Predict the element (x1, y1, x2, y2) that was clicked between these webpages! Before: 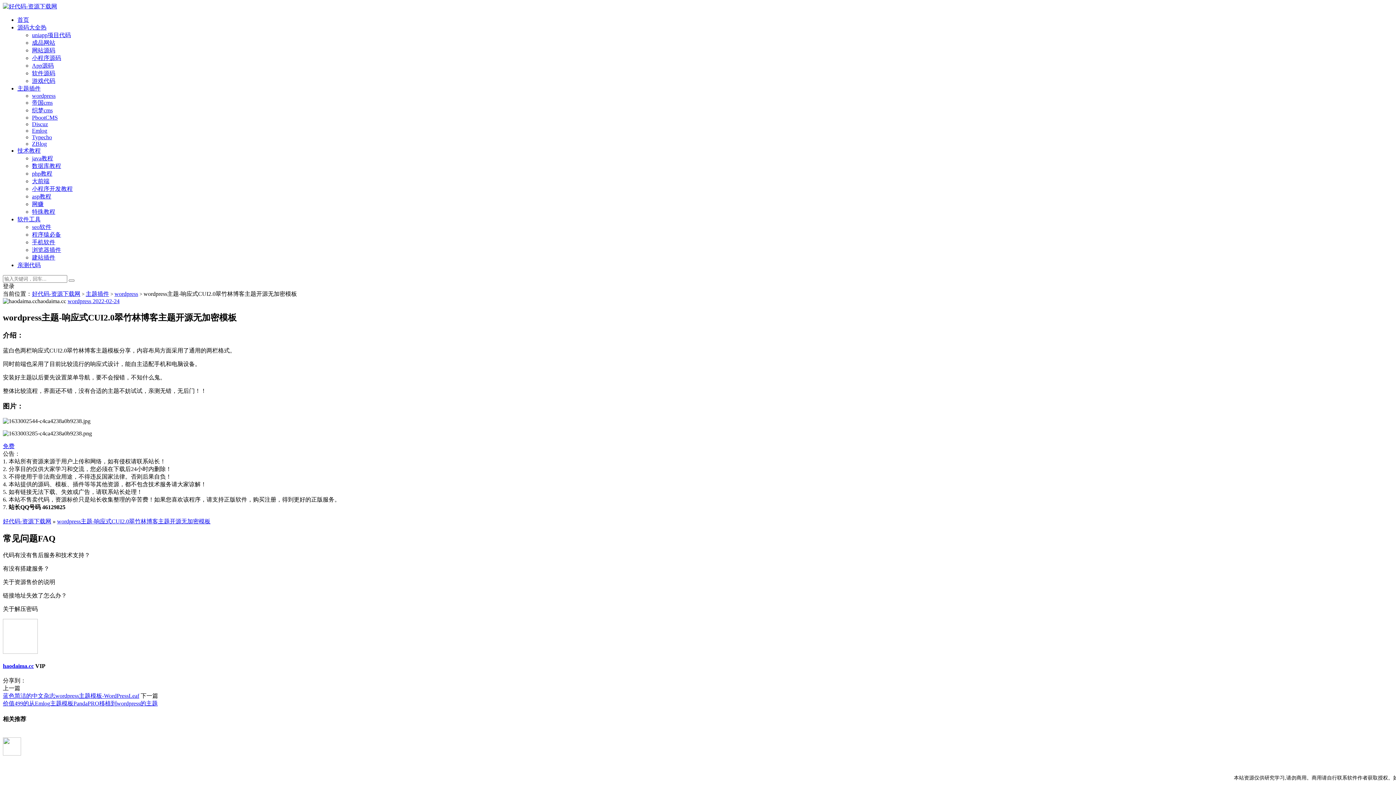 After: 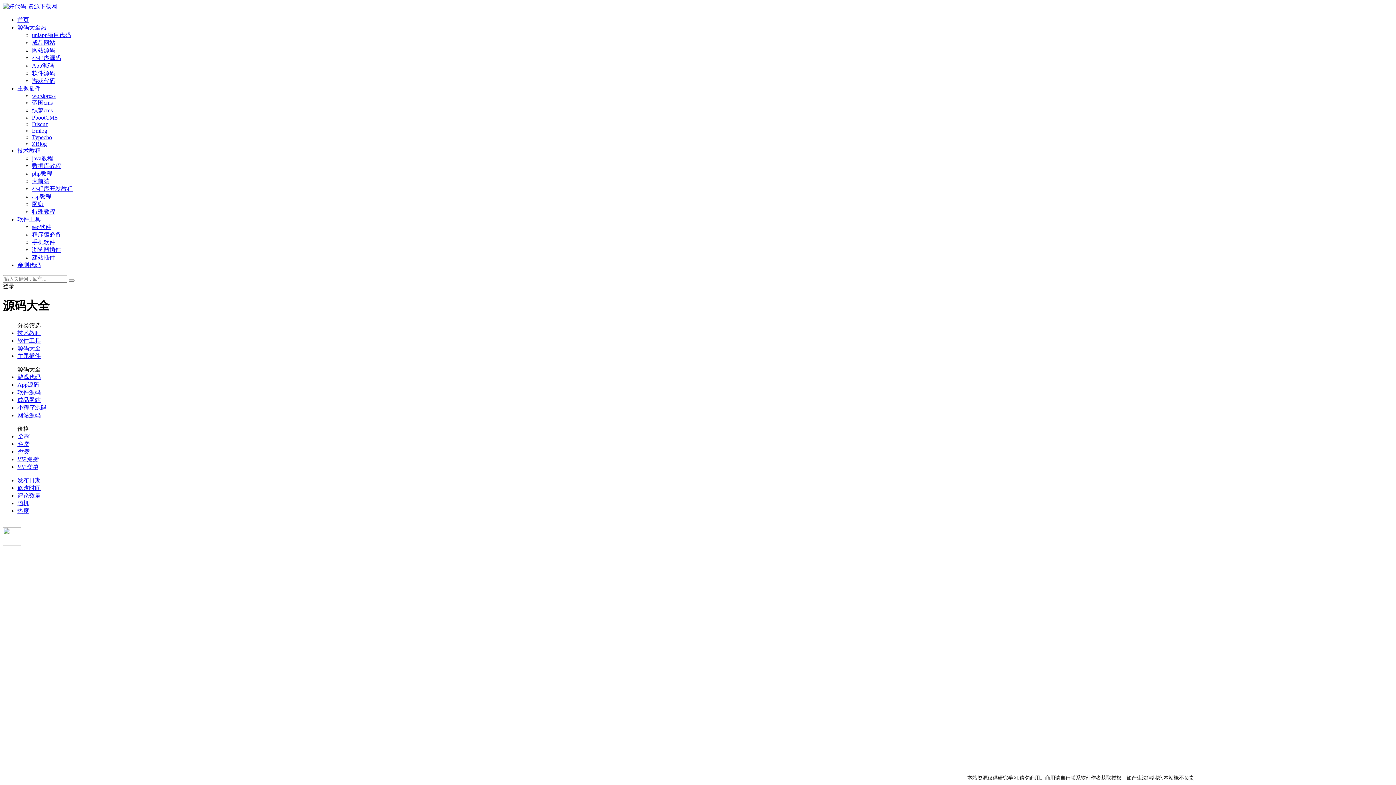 Action: label: 源码大全热 bbox: (17, 24, 46, 30)